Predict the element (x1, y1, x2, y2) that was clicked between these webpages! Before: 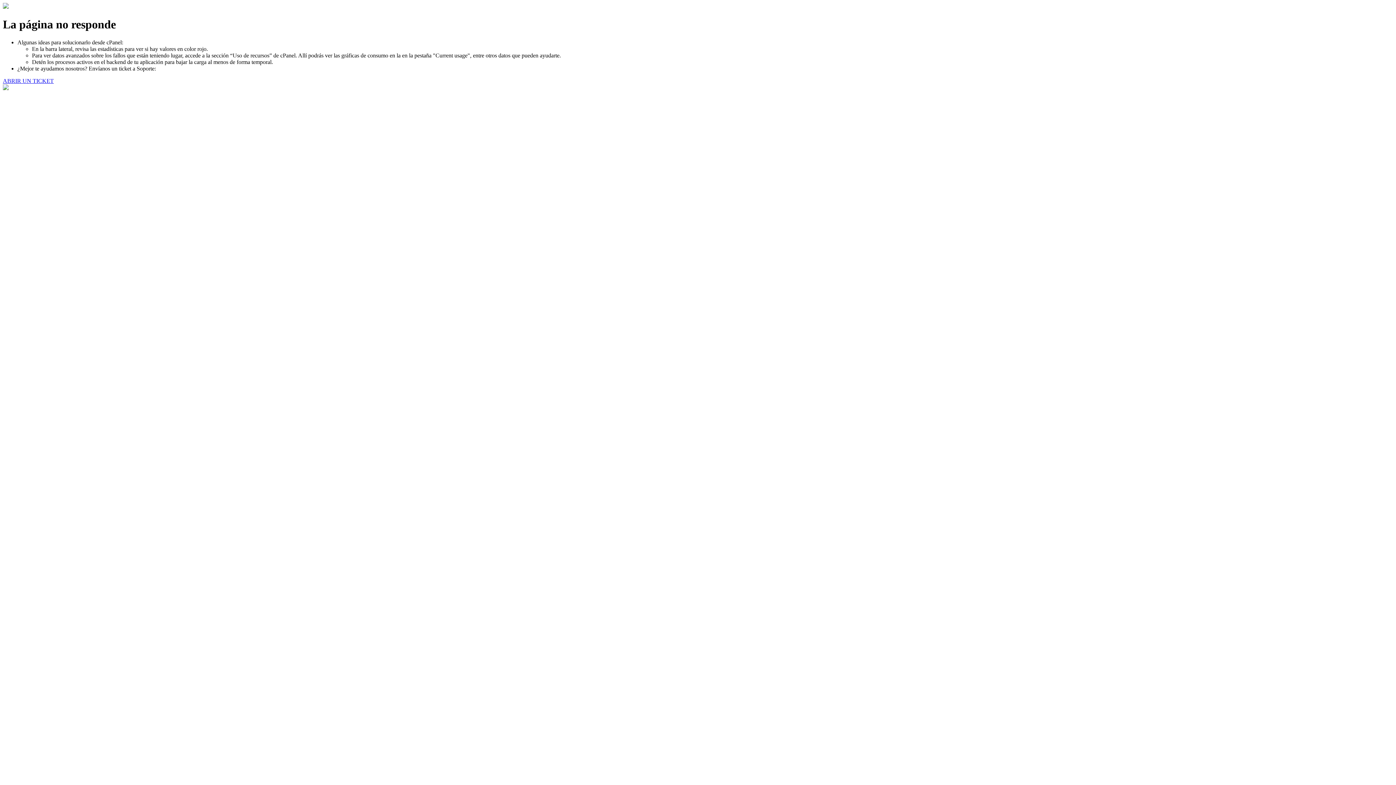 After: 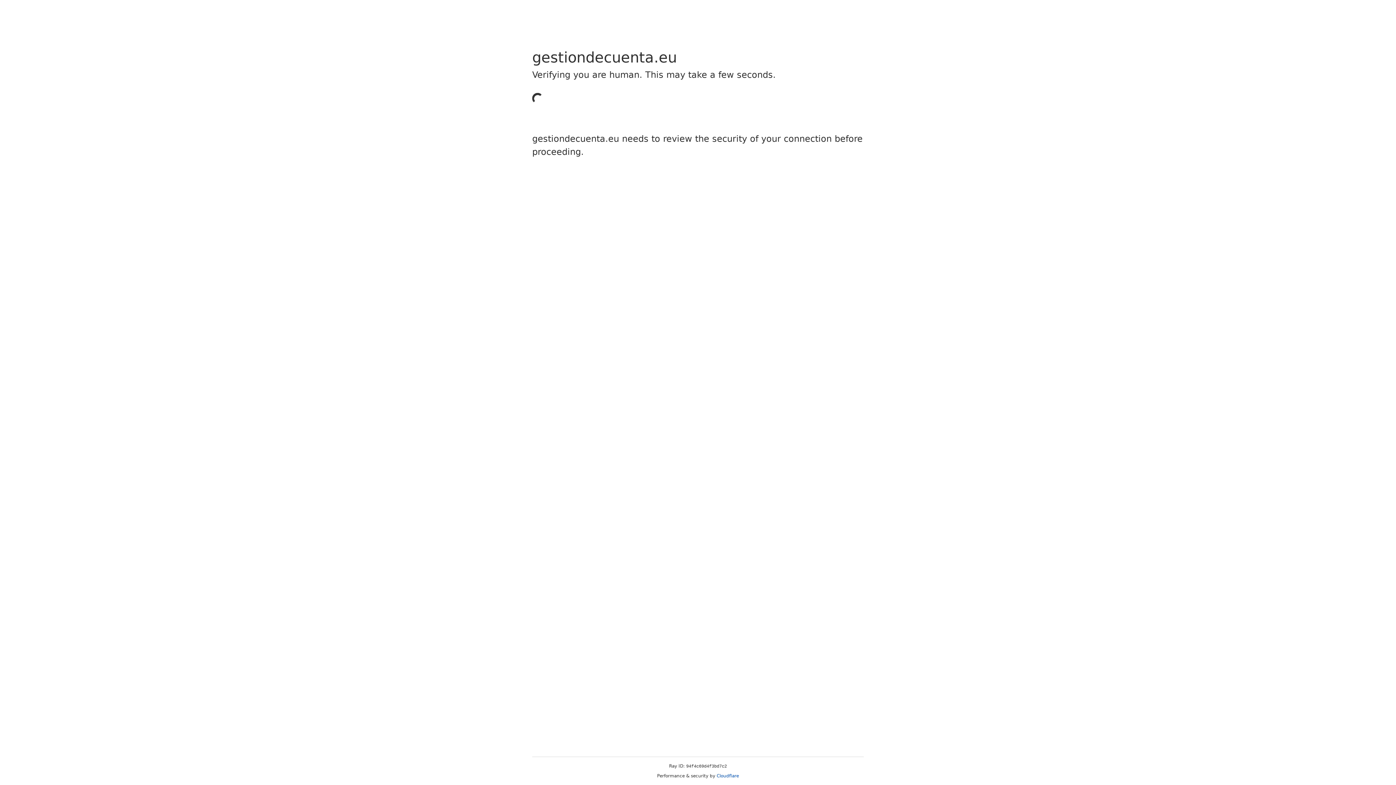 Action: label: ABRIR UN TICKET bbox: (2, 77, 53, 83)